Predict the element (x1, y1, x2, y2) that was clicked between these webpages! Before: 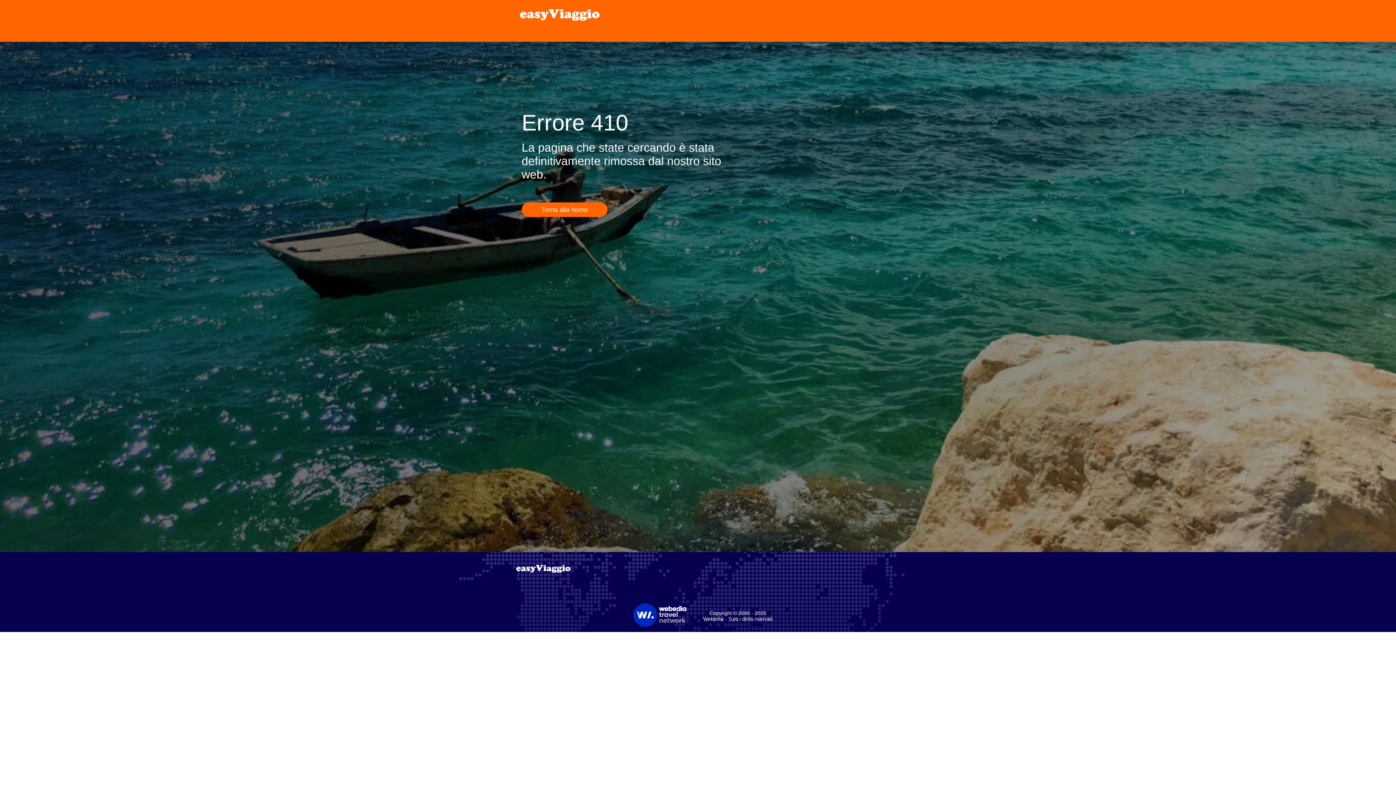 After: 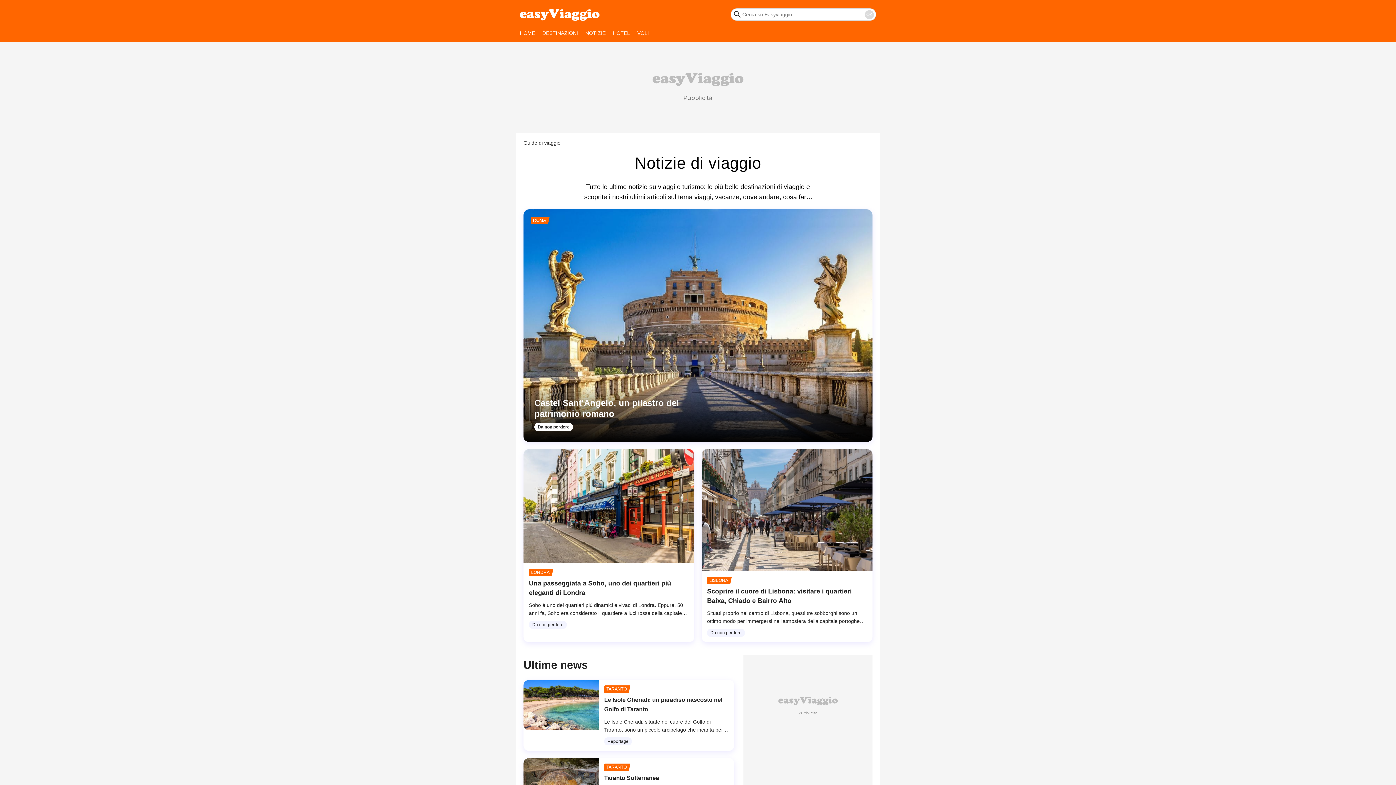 Action: label: Accueil bbox: (520, 5, 600, 23)